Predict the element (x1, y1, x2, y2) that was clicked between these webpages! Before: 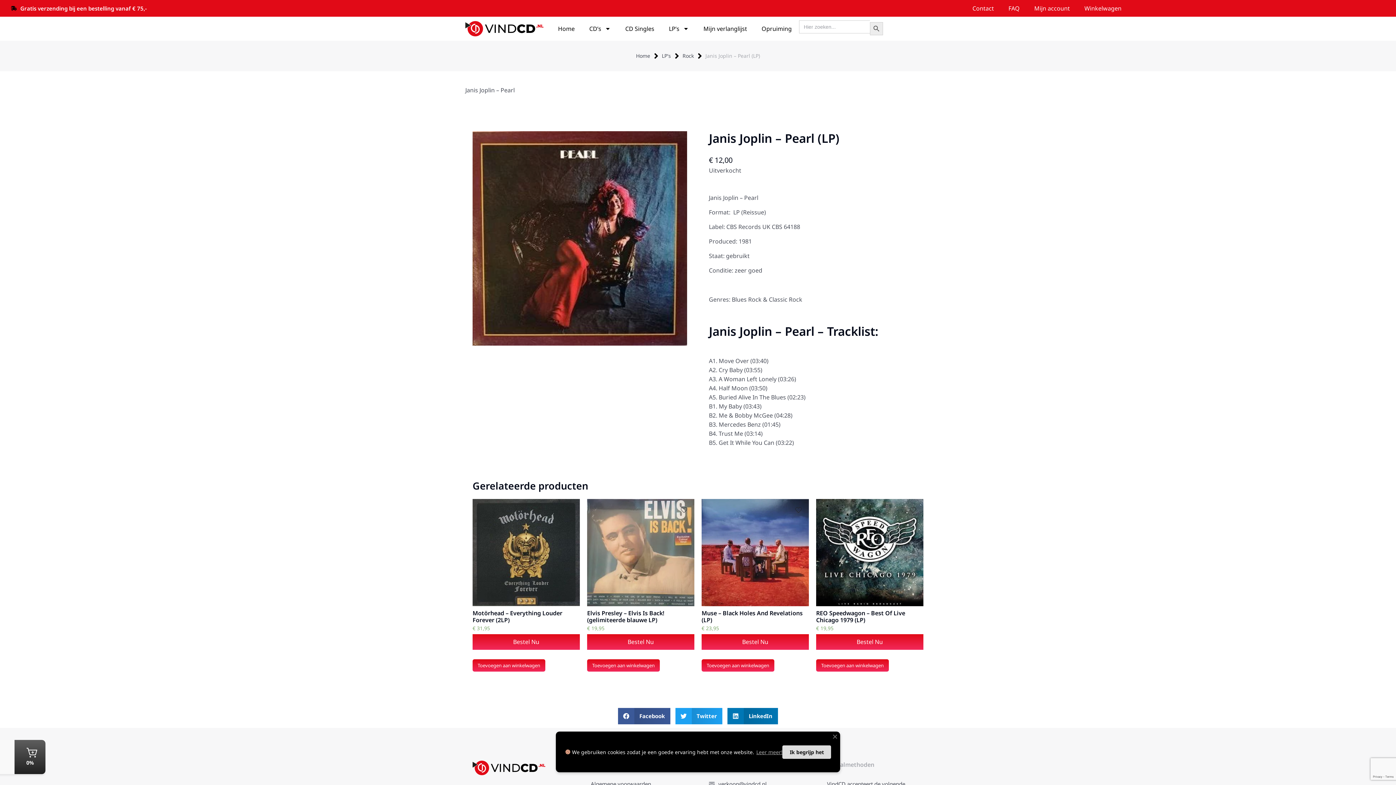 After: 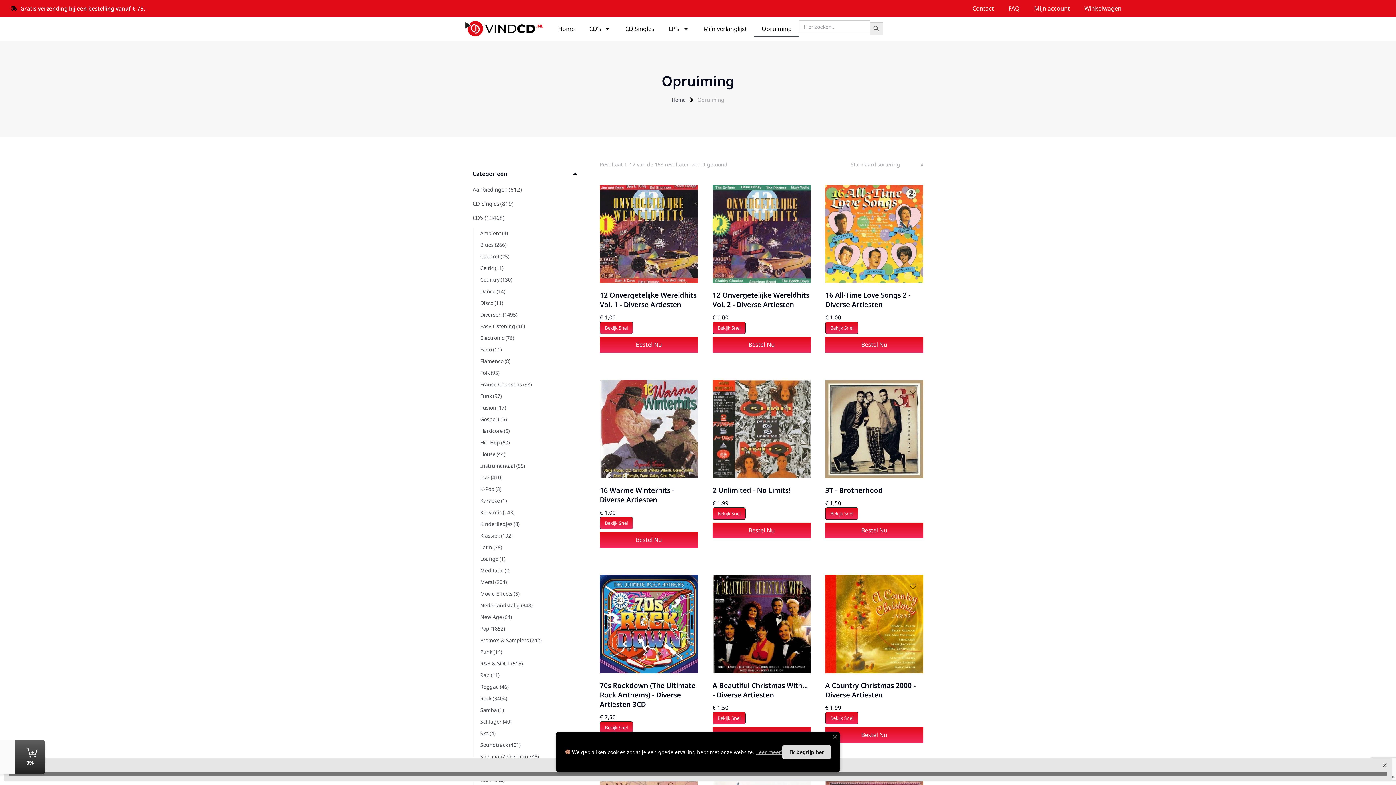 Action: label: Opruiming bbox: (754, 20, 799, 37)